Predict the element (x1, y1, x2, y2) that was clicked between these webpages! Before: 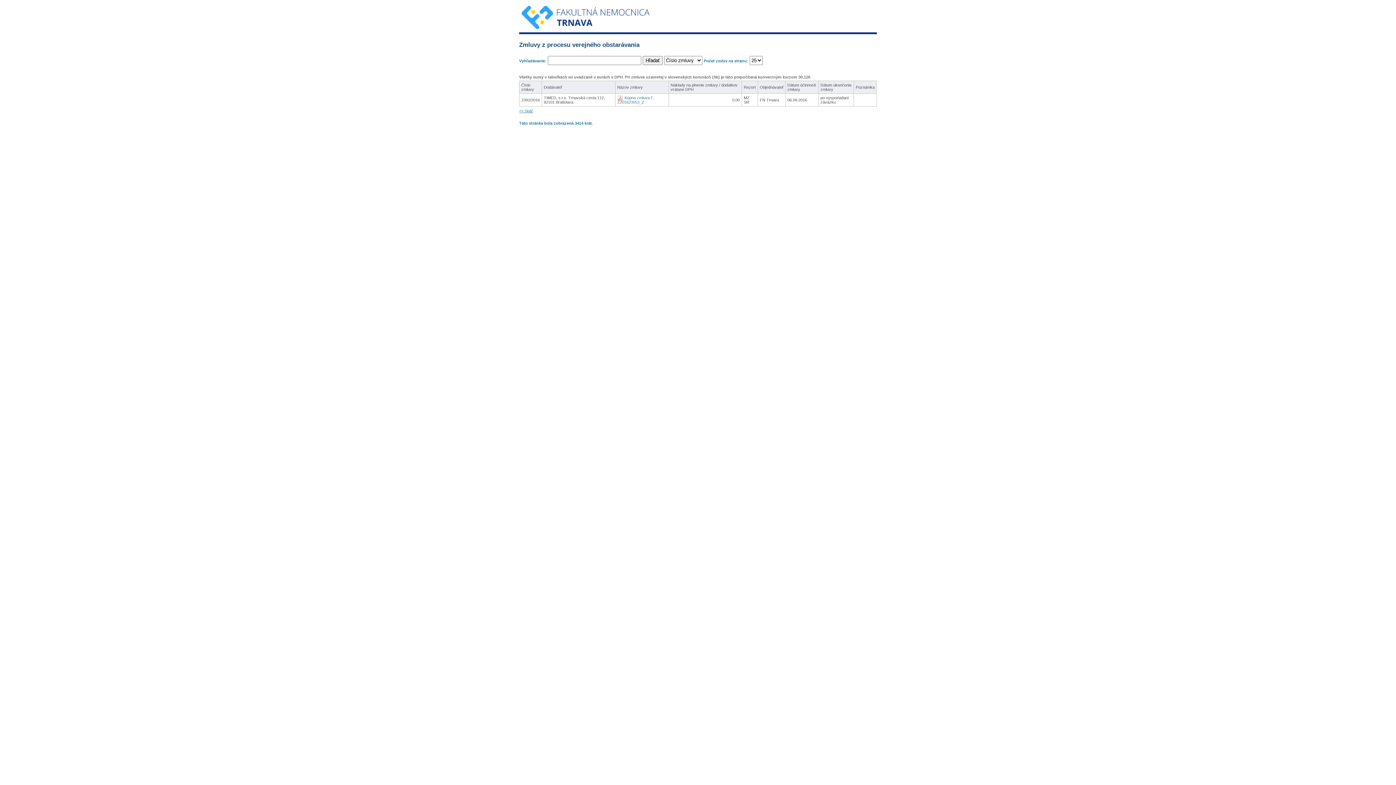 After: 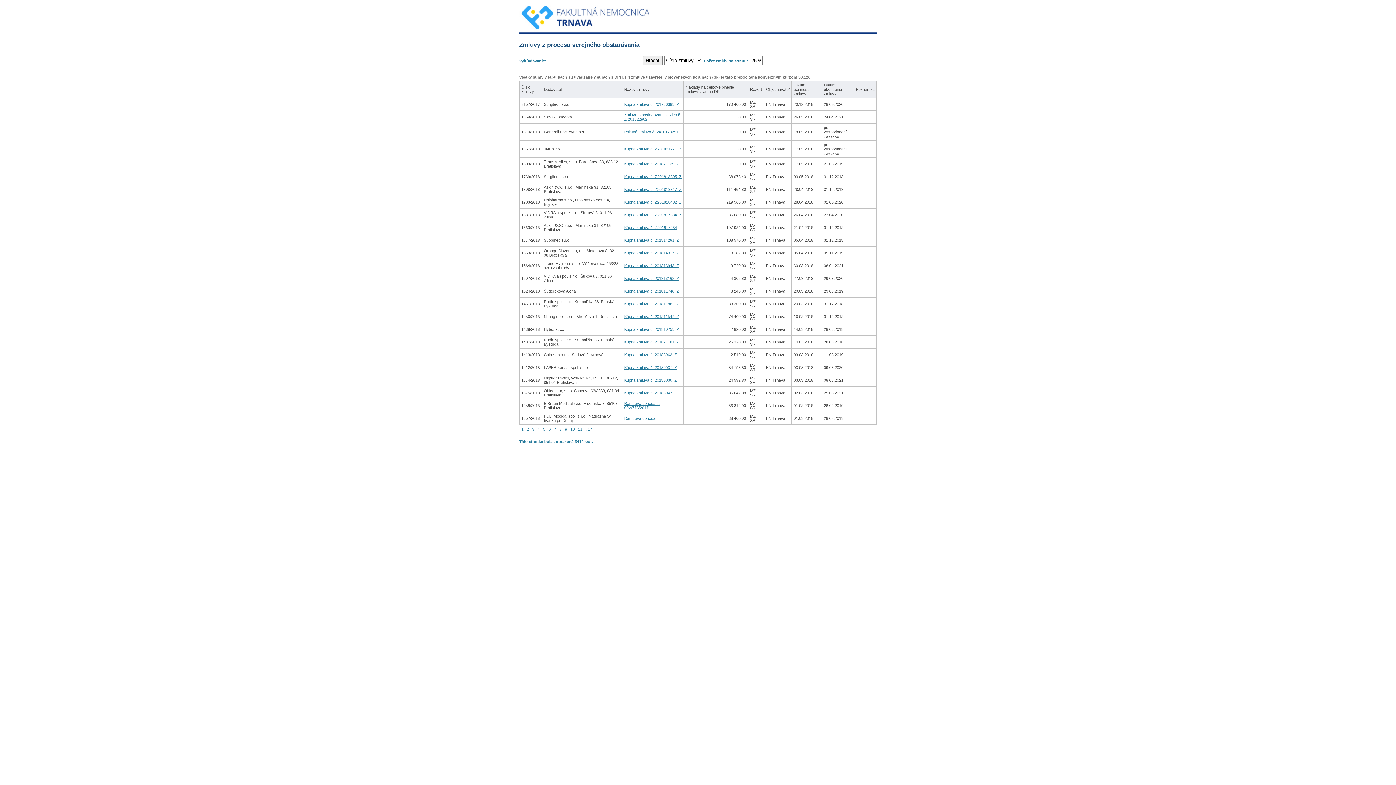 Action: bbox: (519, 29, 877, 35)